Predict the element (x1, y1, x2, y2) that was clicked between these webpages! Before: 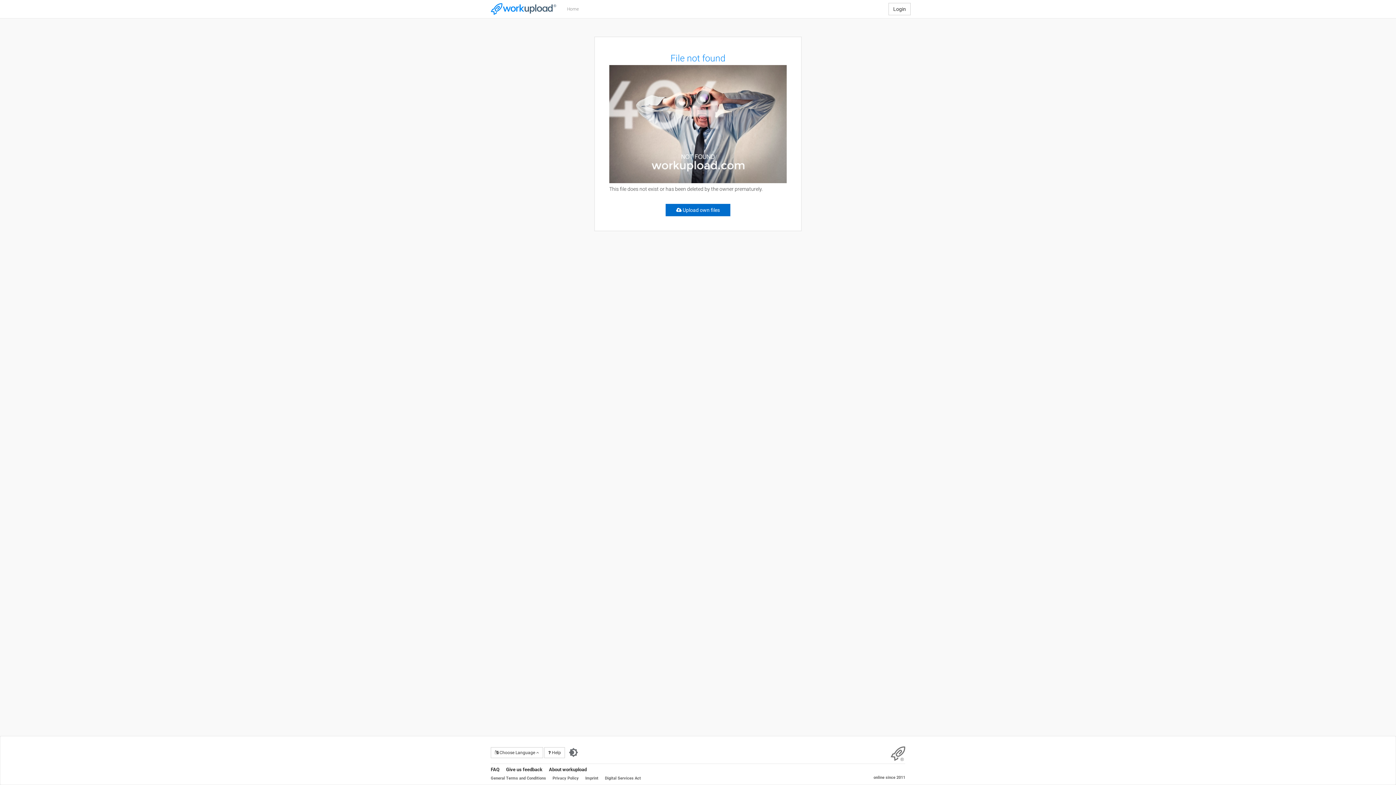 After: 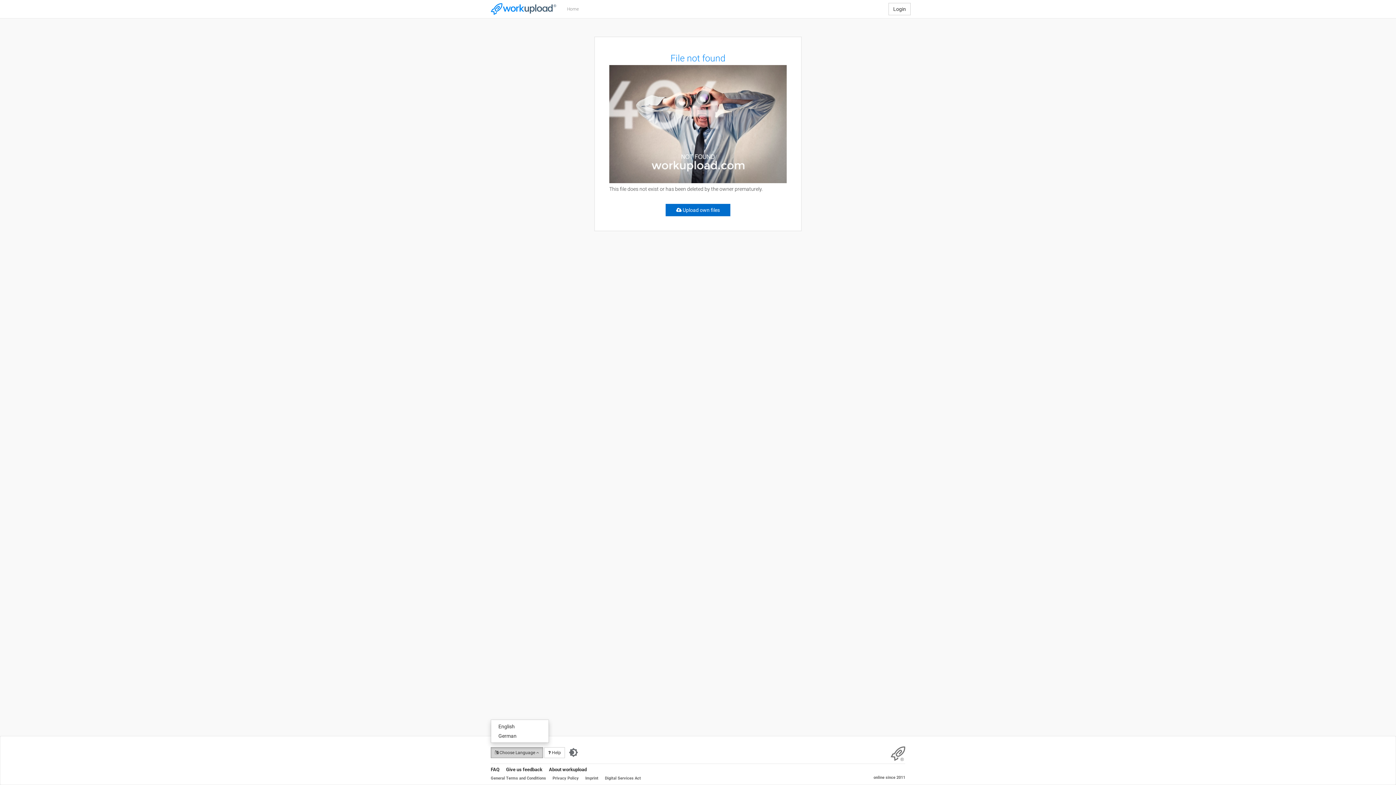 Action: label:  Choose Language  bbox: (490, 747, 543, 758)